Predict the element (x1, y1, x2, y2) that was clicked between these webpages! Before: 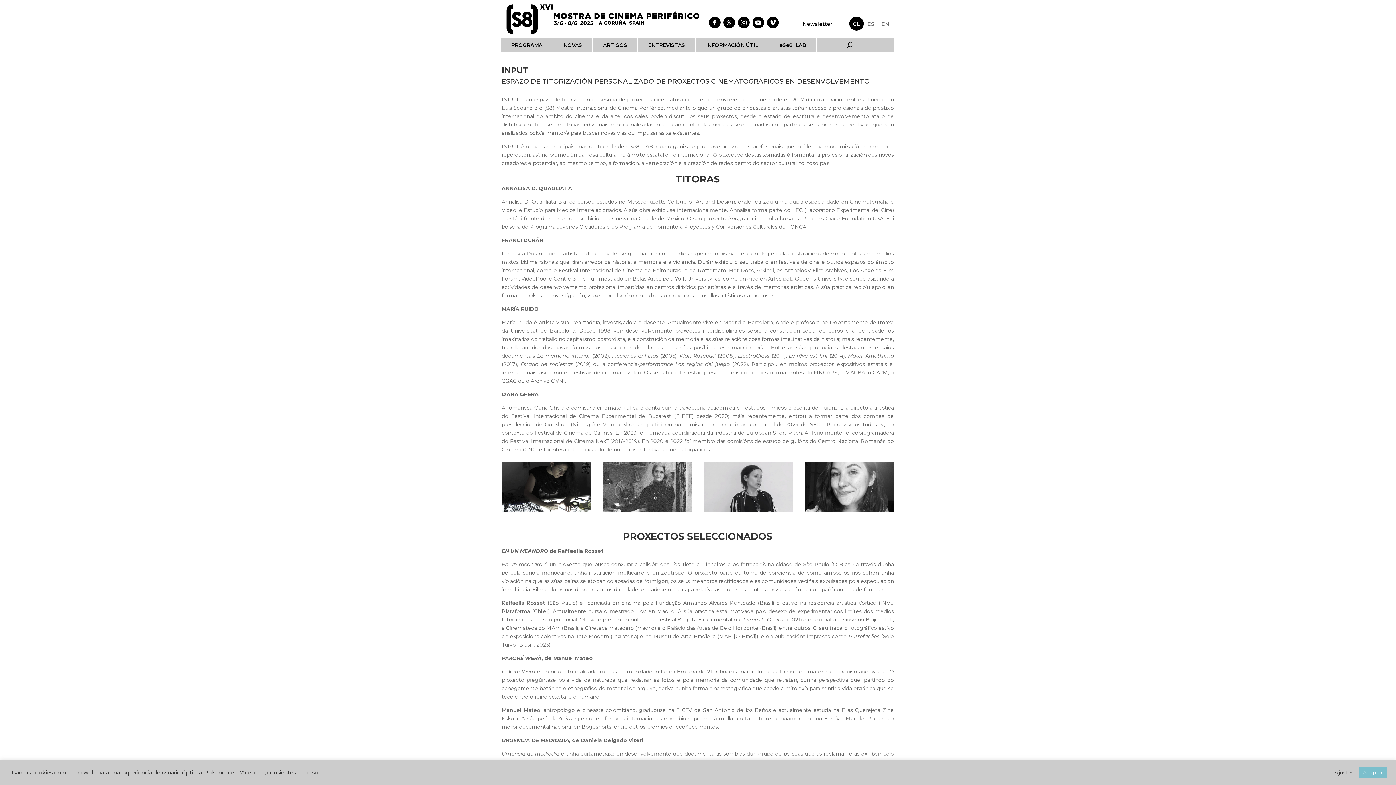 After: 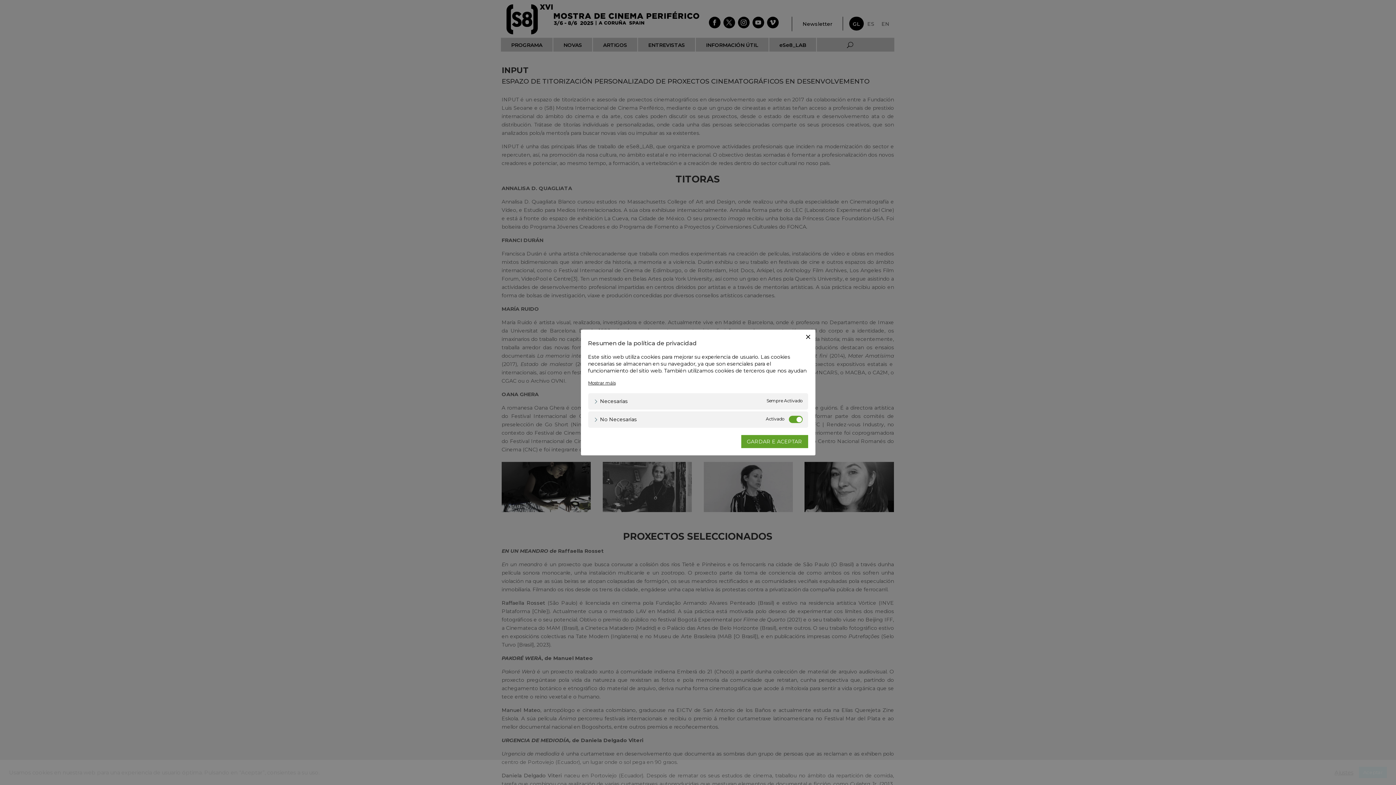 Action: label: Ajustes bbox: (1334, 769, 1353, 776)